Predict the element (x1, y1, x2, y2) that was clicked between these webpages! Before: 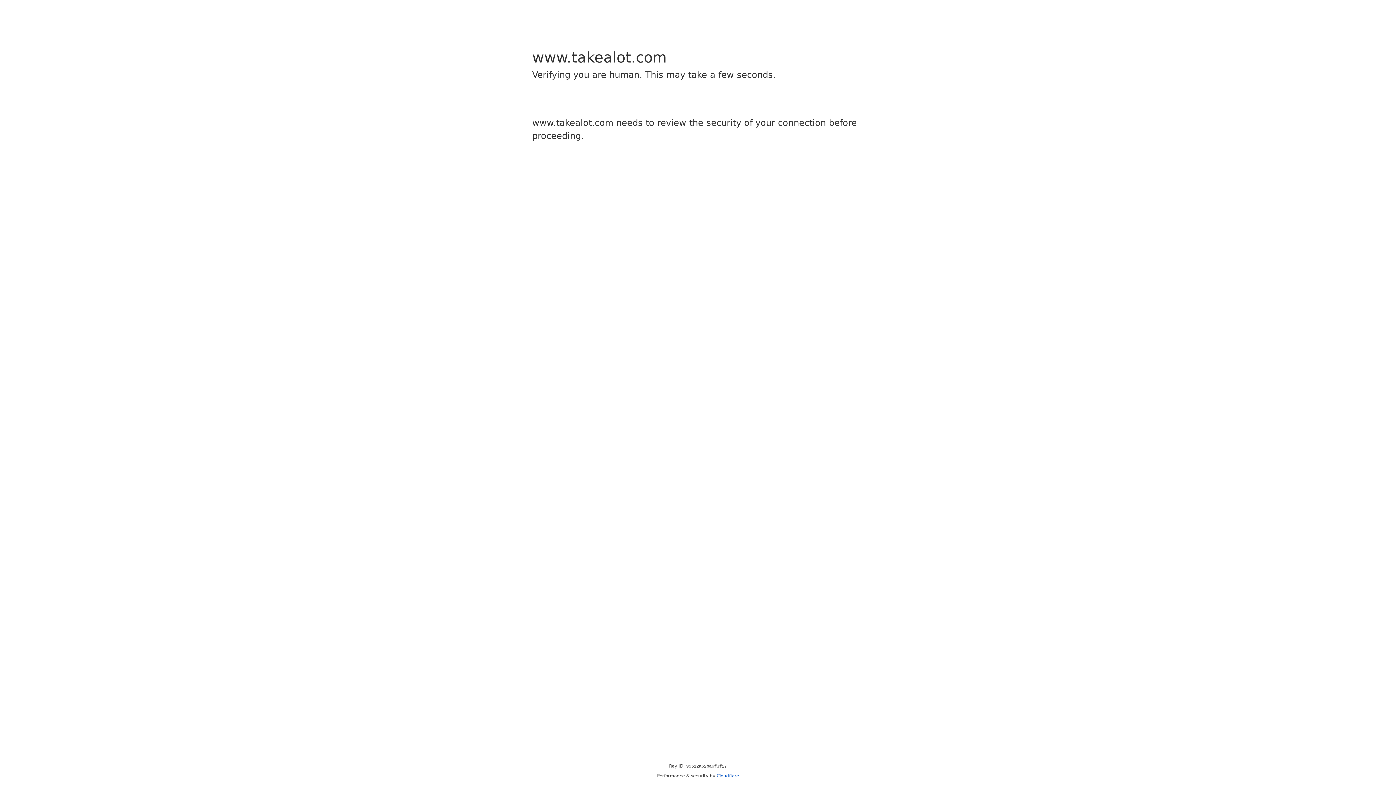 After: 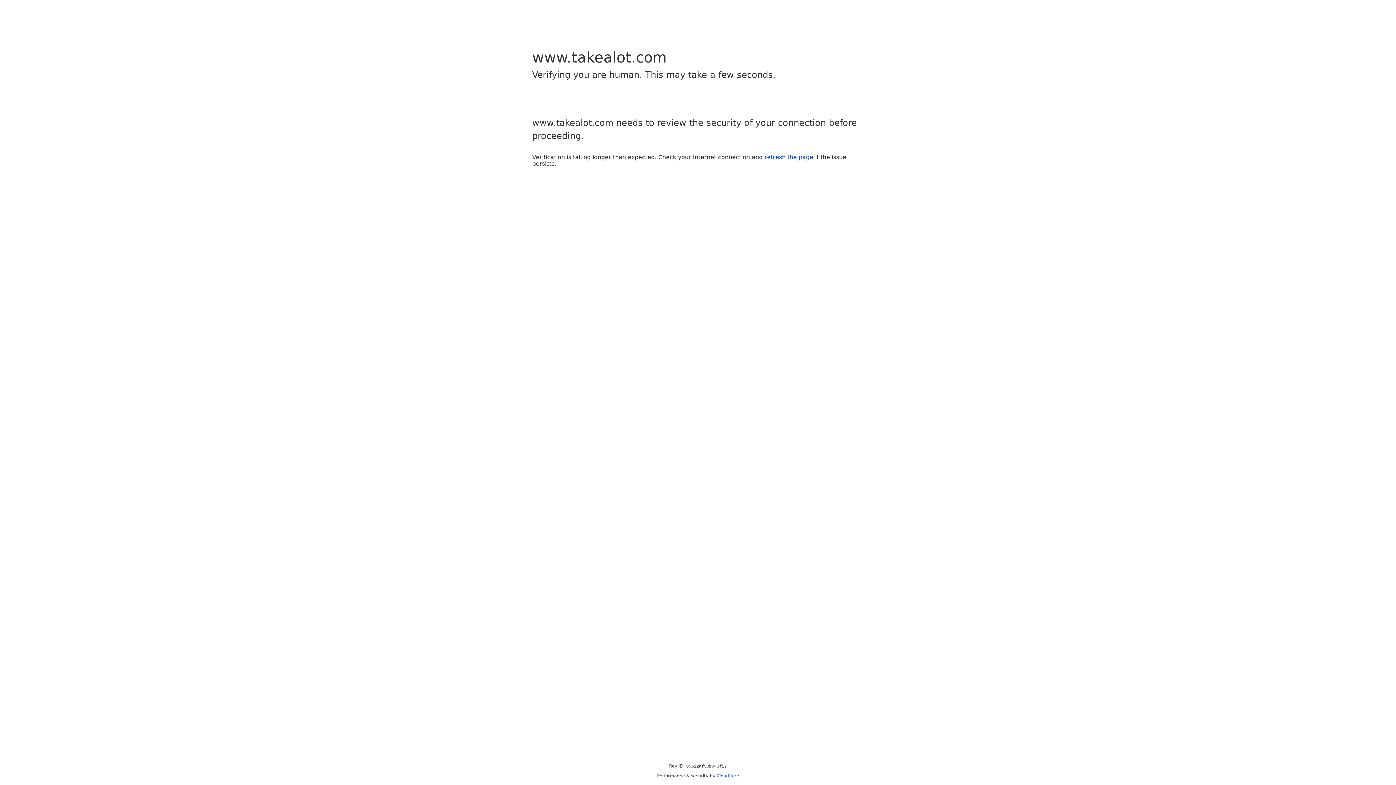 Action: bbox: (716, 773, 739, 778) label: Cloudflare